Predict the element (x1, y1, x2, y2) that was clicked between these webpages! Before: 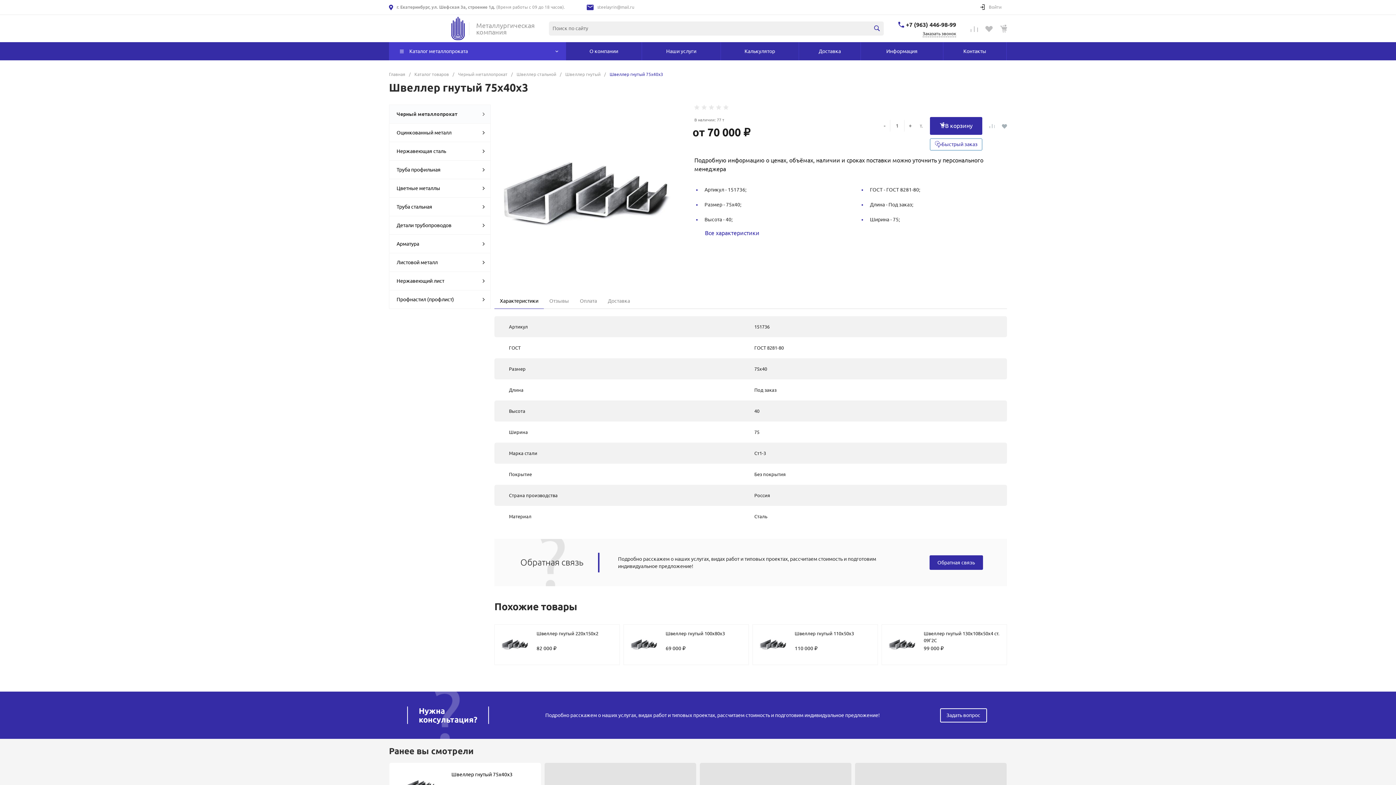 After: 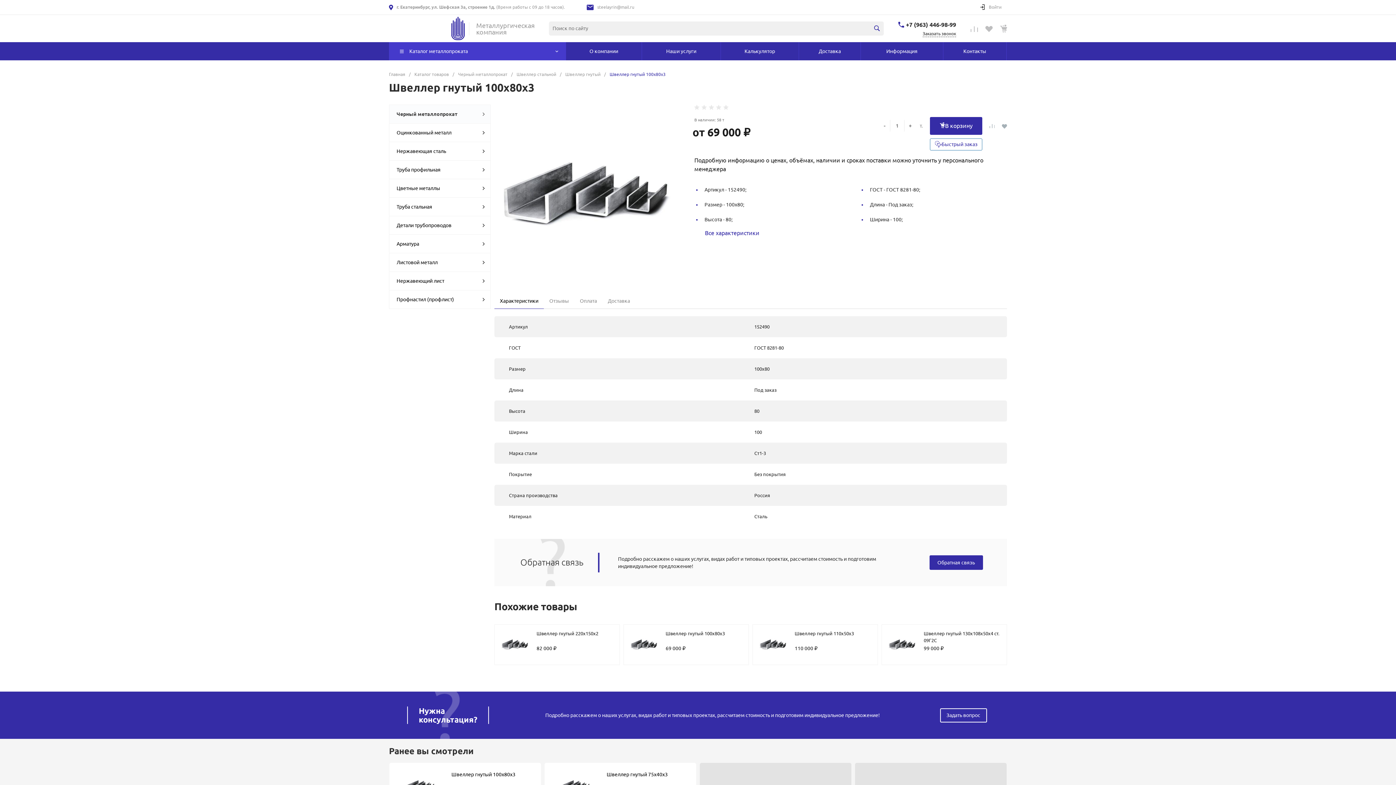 Action: label: Швеллер гнутый 100х80х3 bbox: (665, 630, 725, 637)